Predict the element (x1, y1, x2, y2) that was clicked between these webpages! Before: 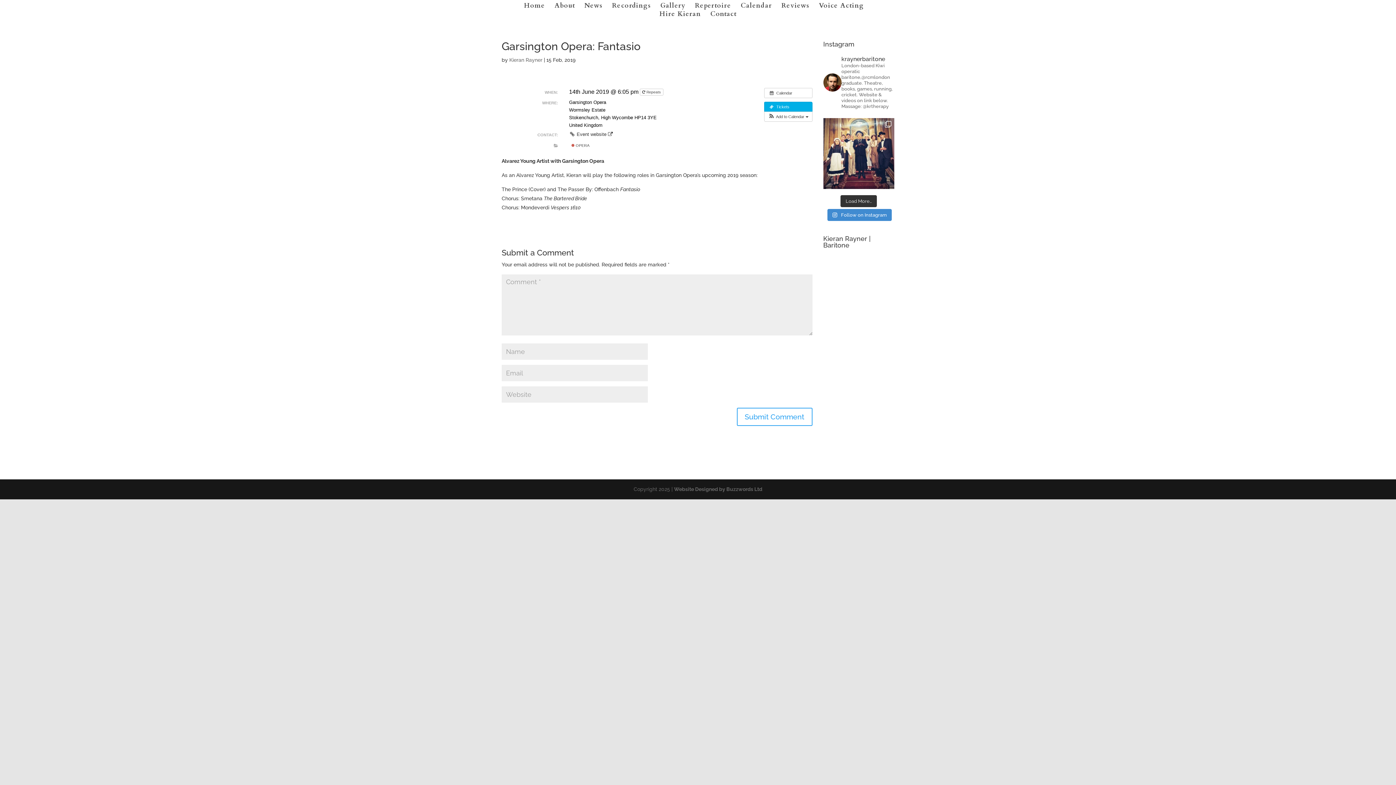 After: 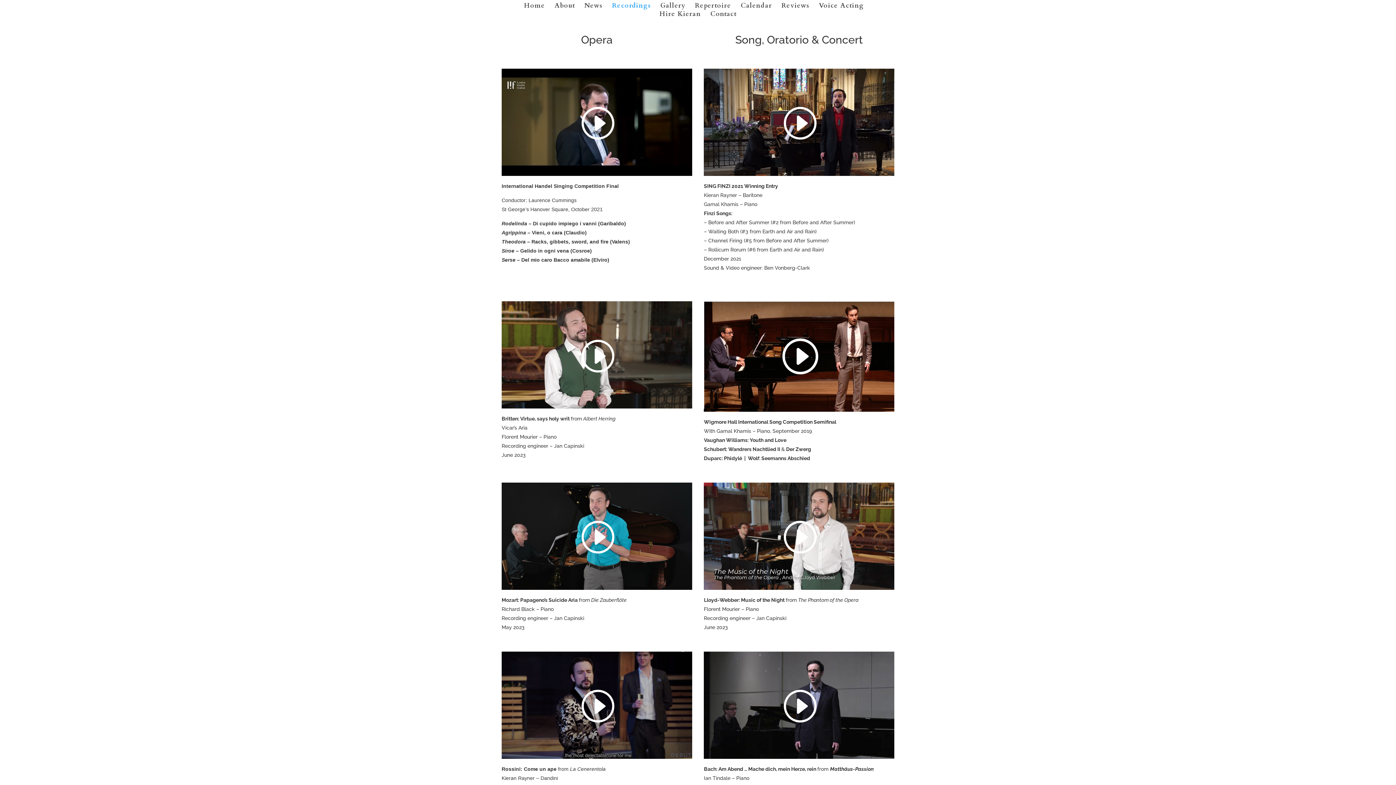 Action: bbox: (612, 3, 651, 11) label: Recordings